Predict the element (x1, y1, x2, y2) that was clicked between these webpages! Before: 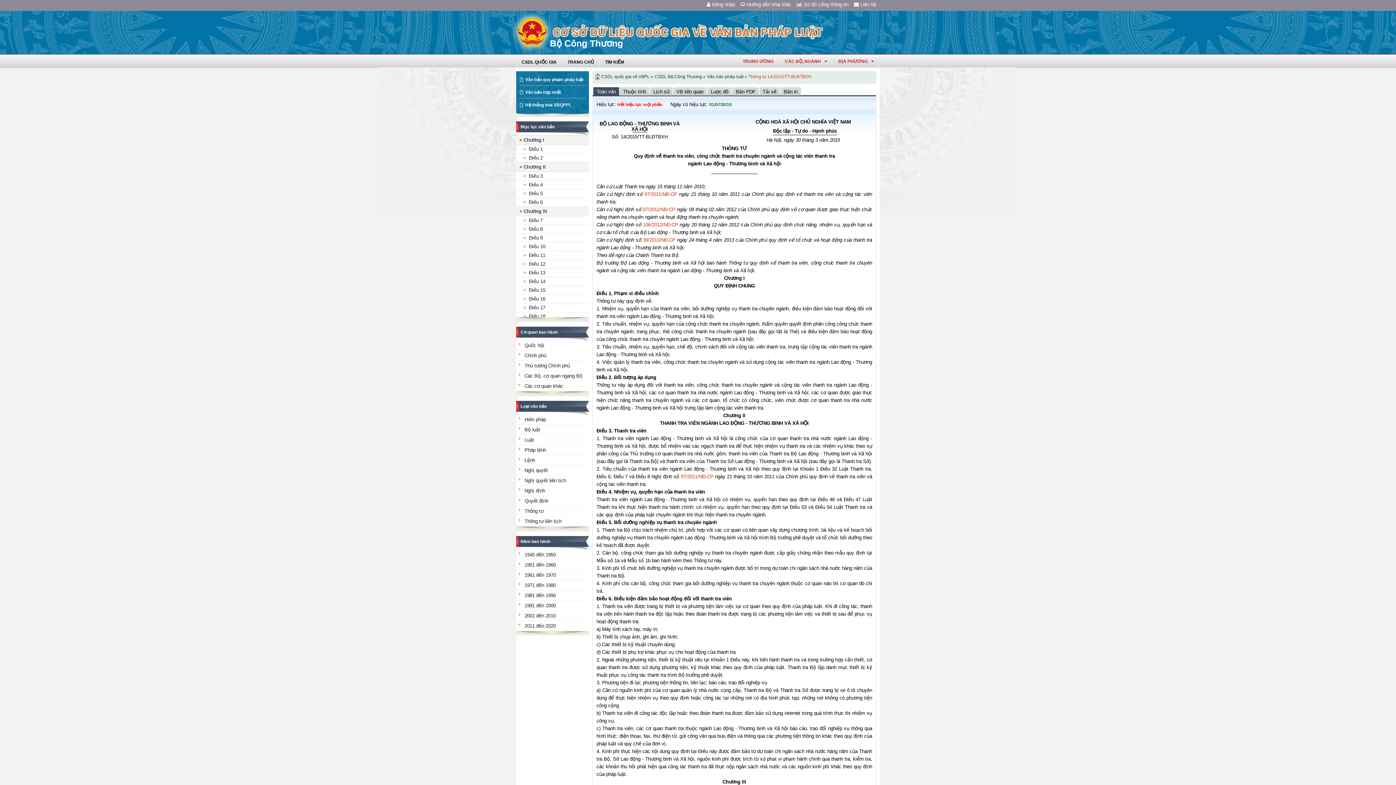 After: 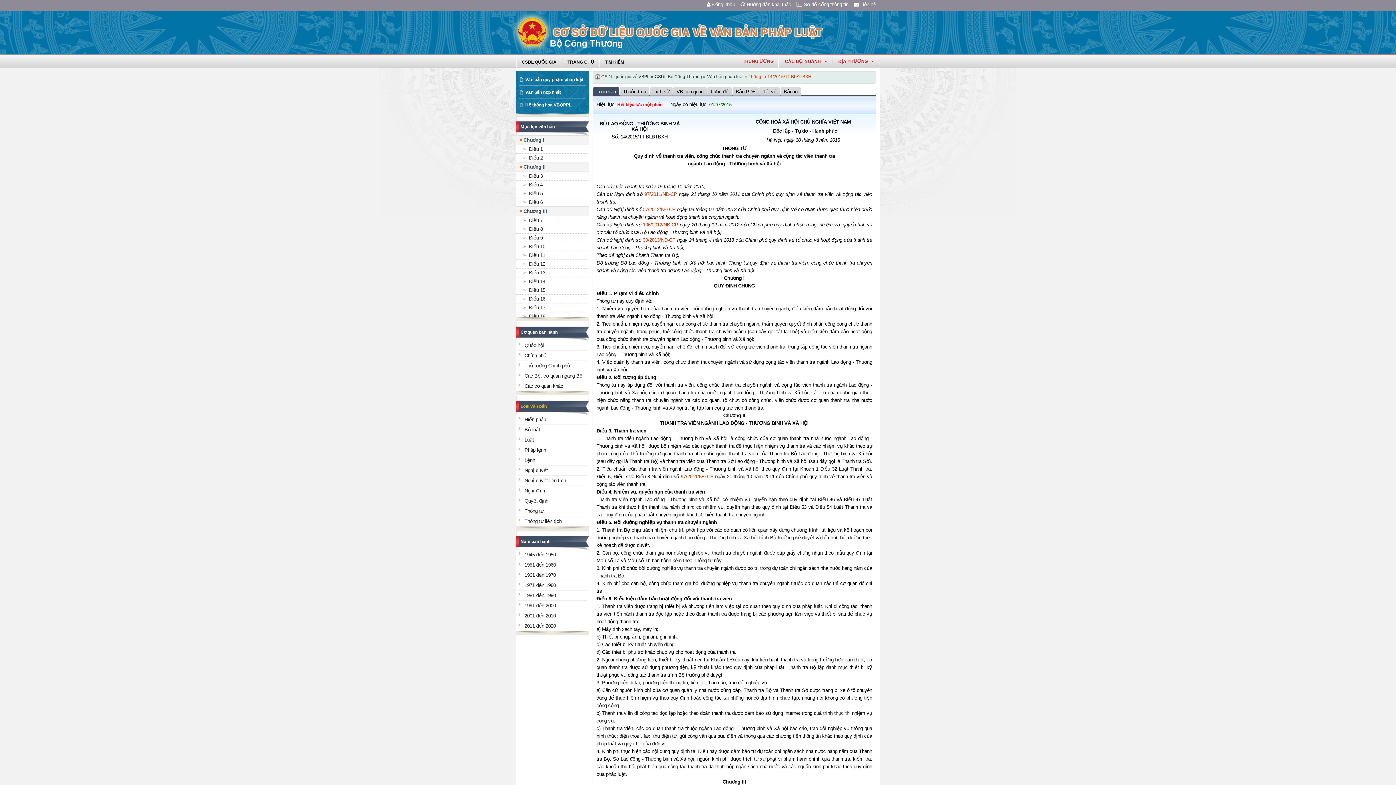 Action: label: Loại văn bản bbox: (520, 404, 546, 409)